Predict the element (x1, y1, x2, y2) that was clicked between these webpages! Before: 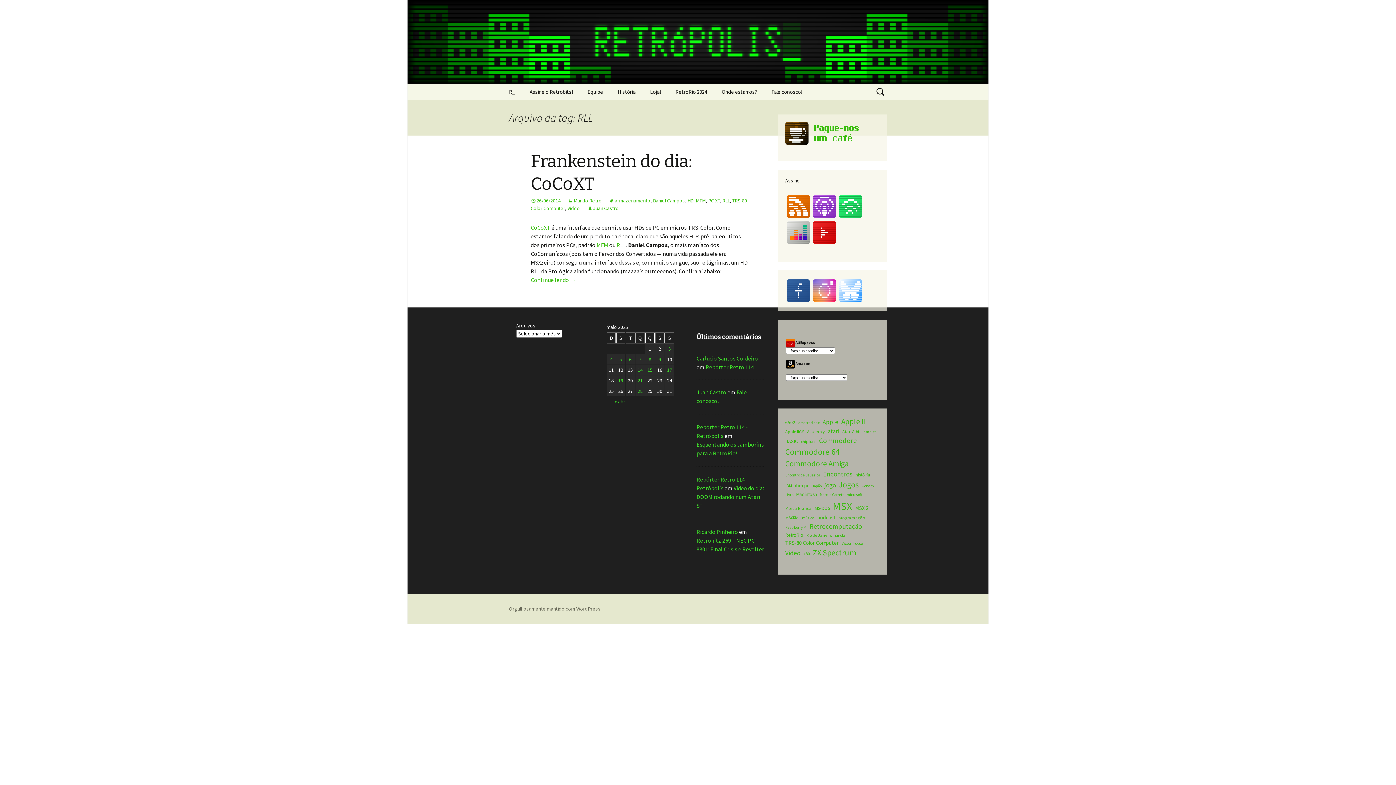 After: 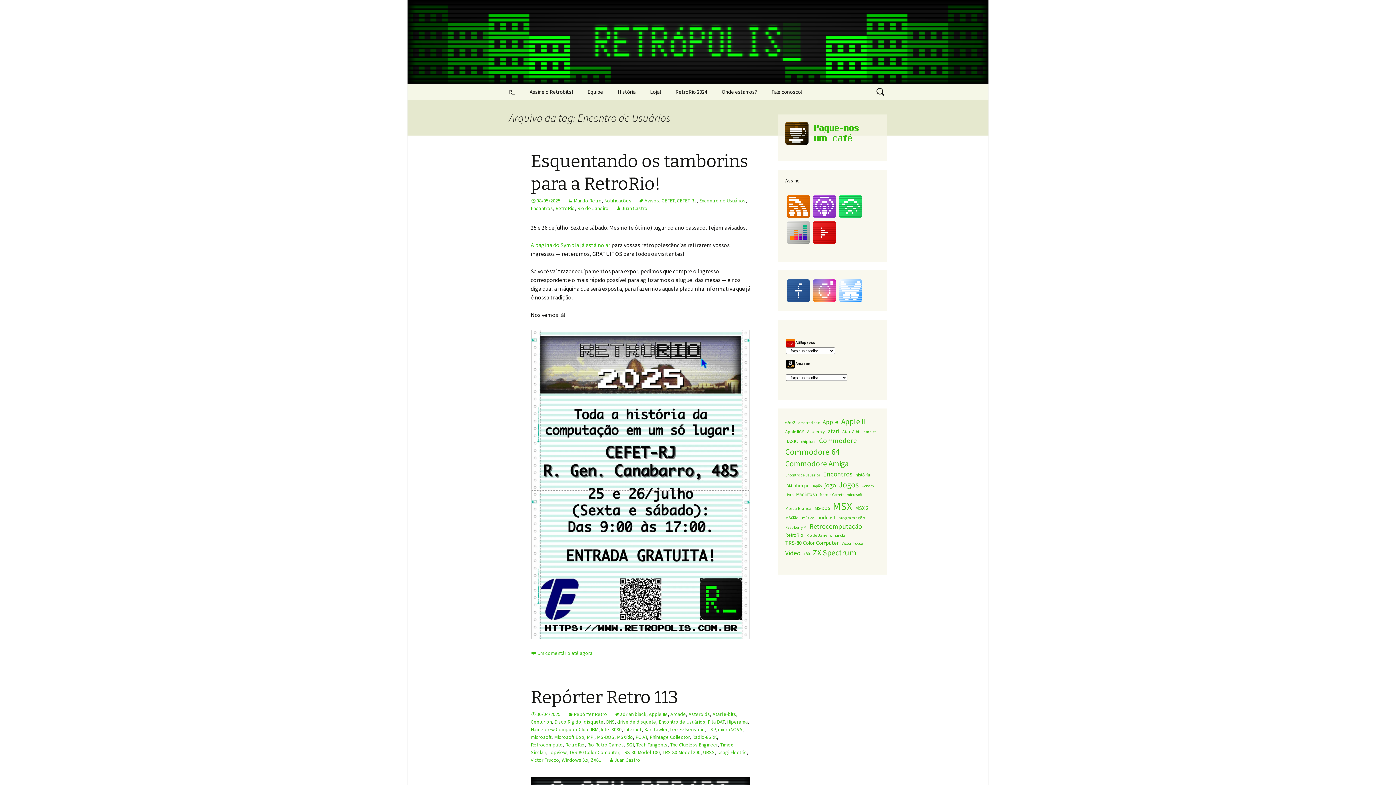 Action: label: Encontro de Usuários (65 itens) bbox: (785, 472, 820, 478)